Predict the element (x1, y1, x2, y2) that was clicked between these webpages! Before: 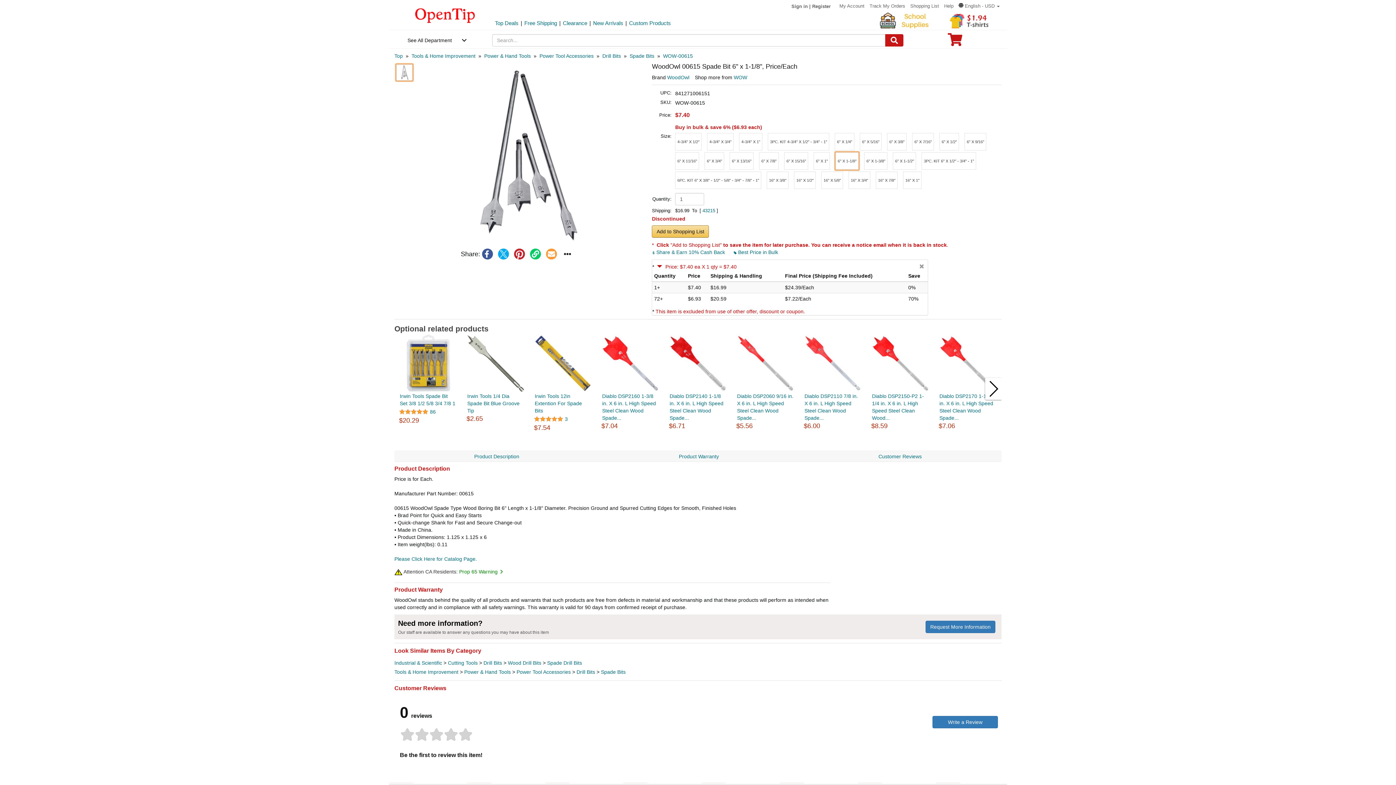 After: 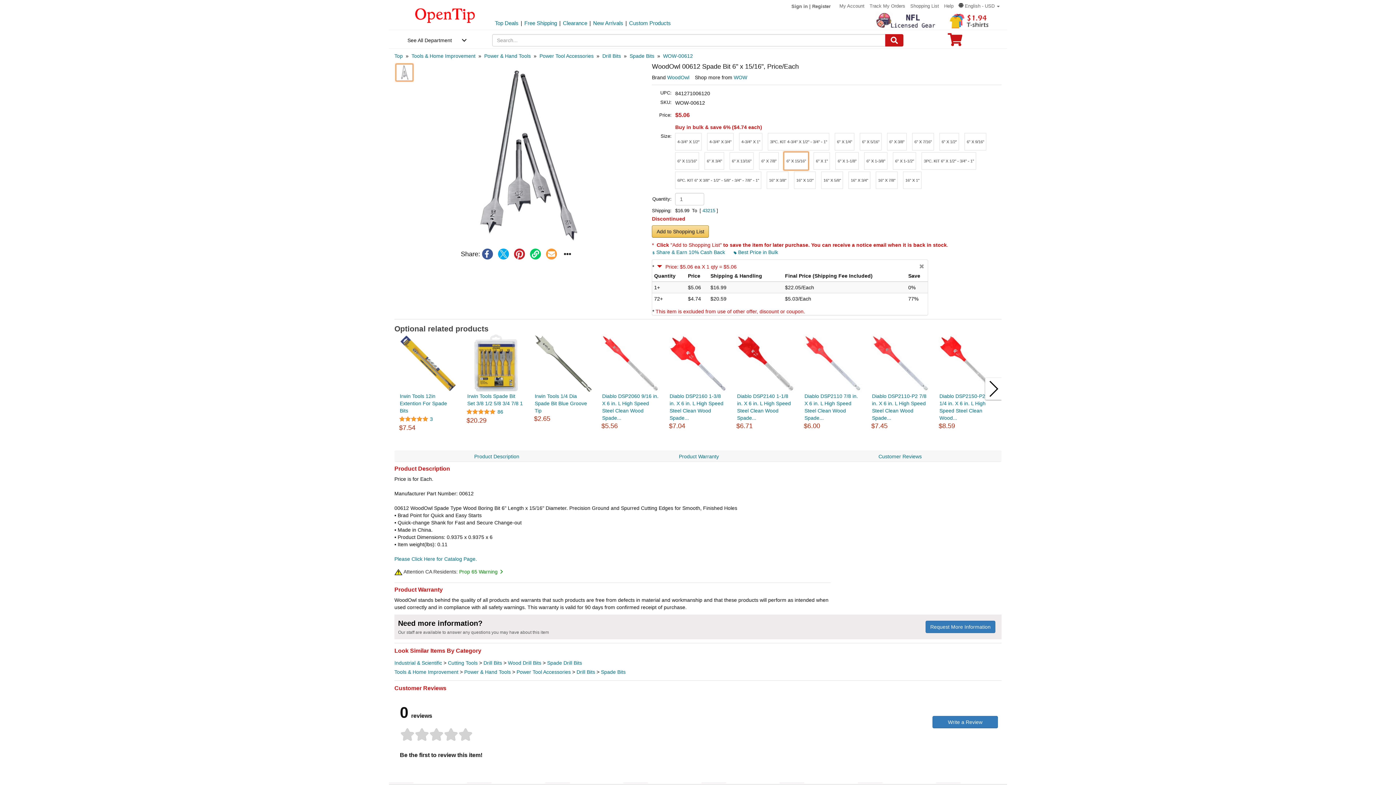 Action: label: 6" X 15/16" bbox: (784, 152, 808, 169)